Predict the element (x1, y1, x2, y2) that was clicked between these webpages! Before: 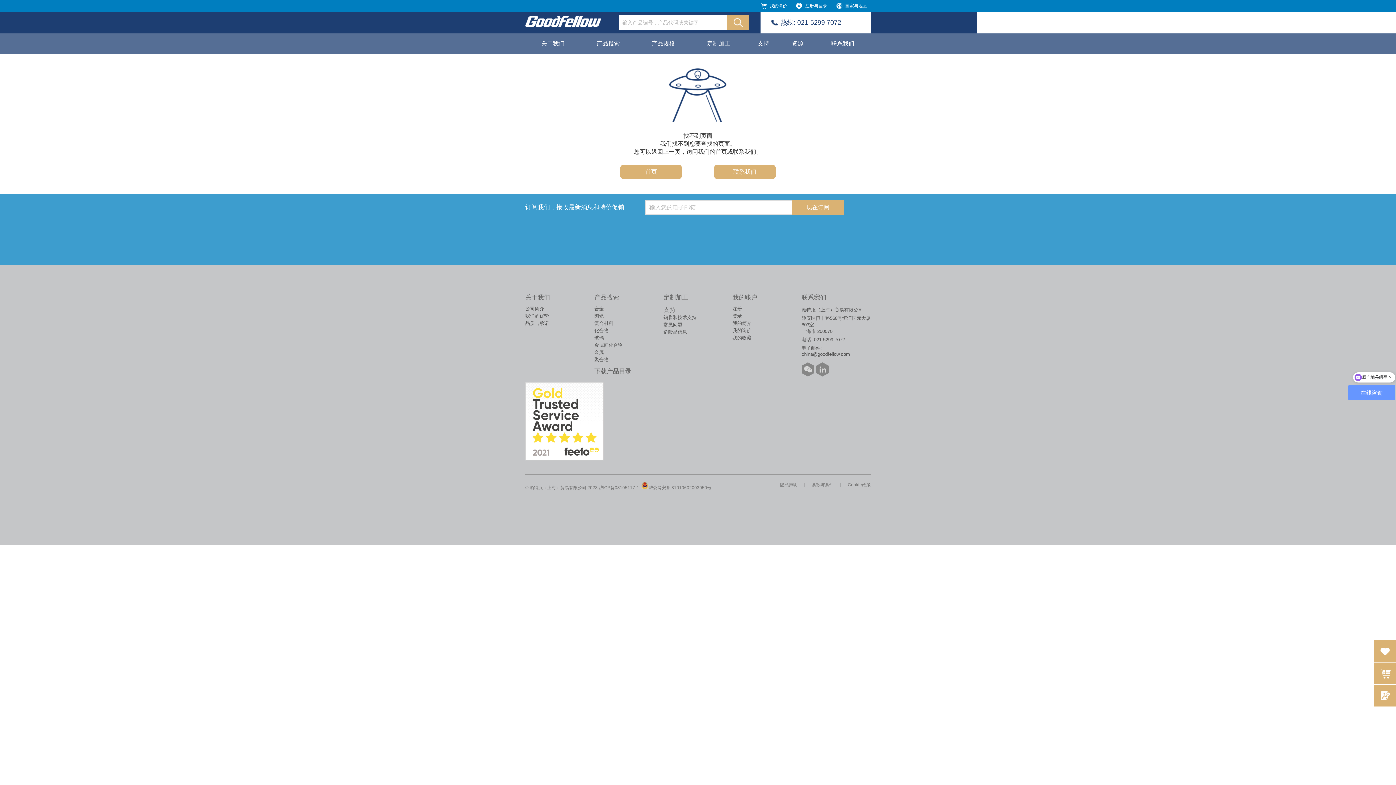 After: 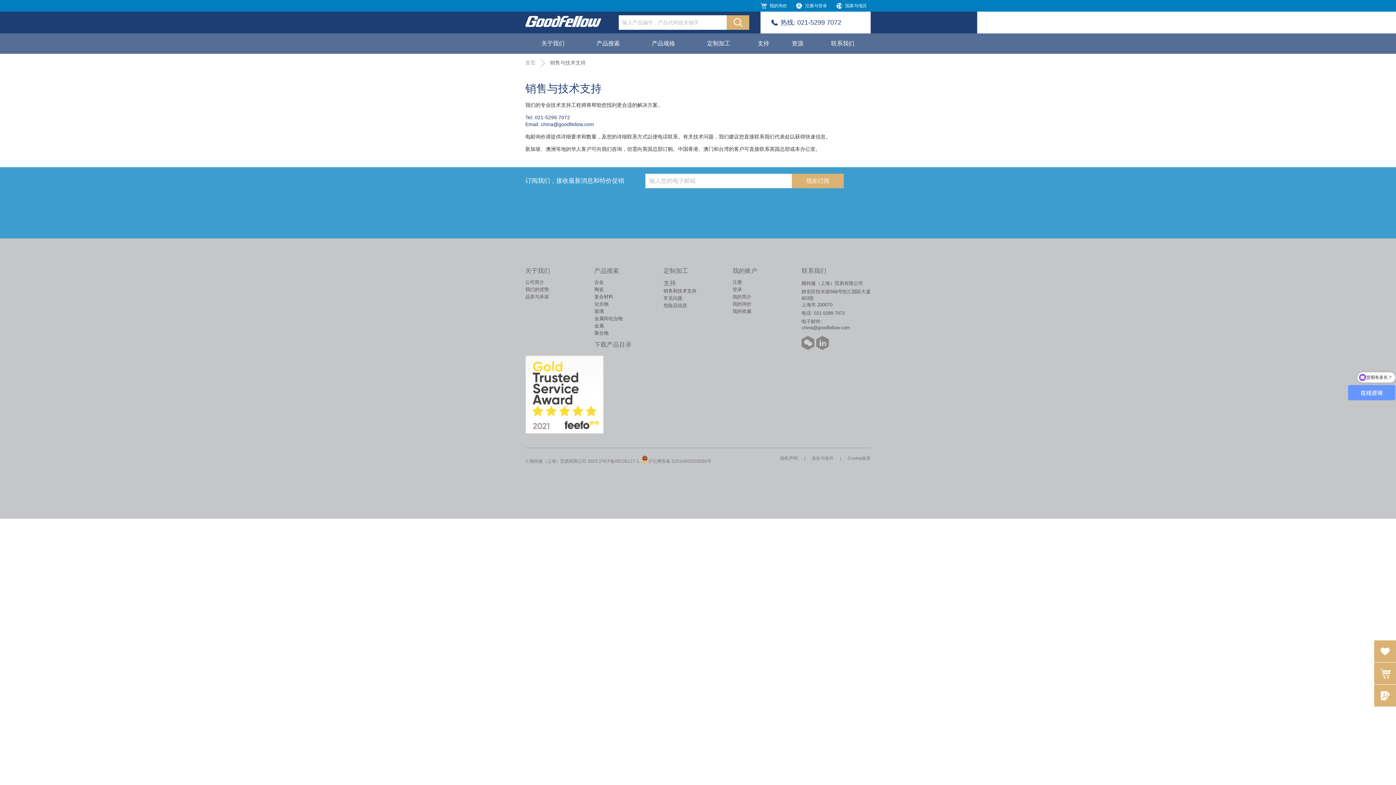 Action: label: 销售和技术支持 bbox: (663, 314, 696, 320)